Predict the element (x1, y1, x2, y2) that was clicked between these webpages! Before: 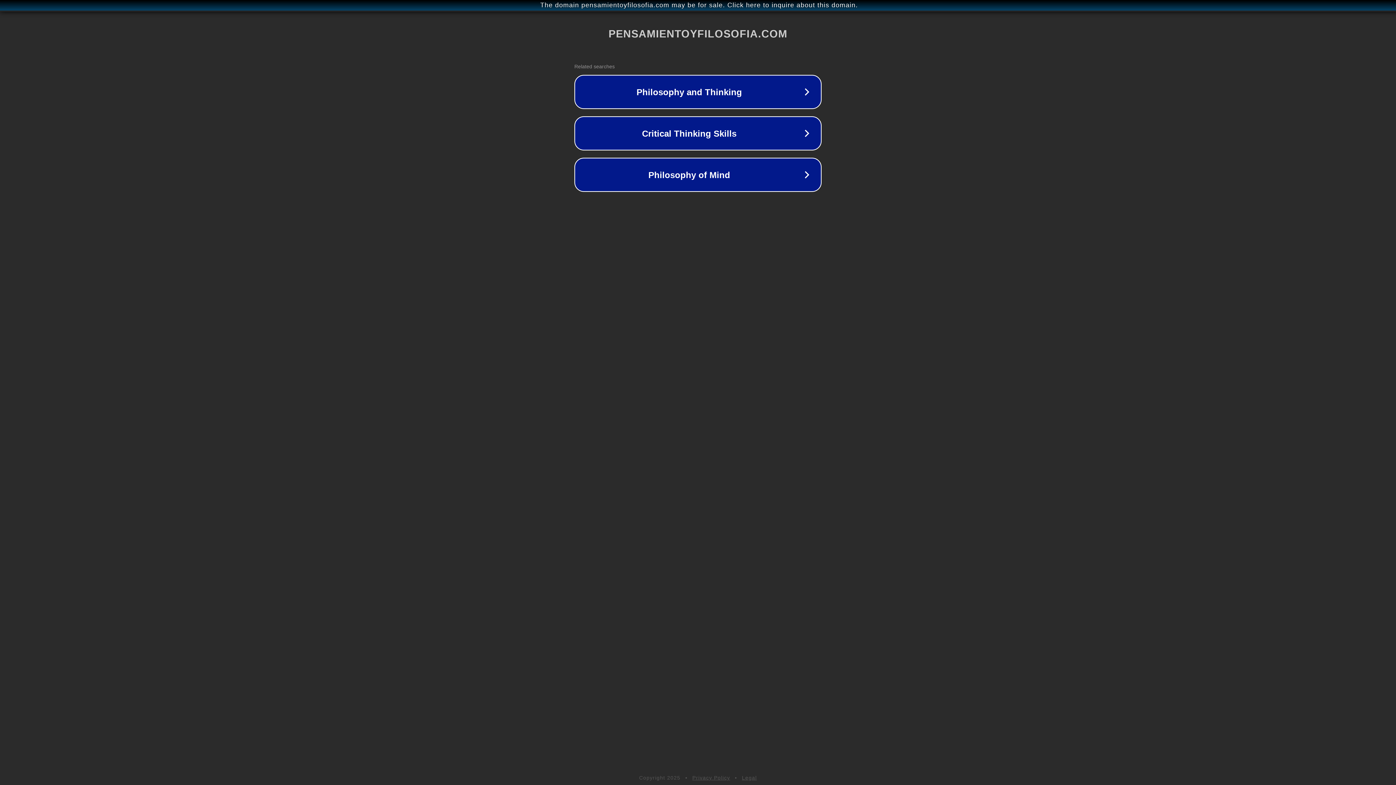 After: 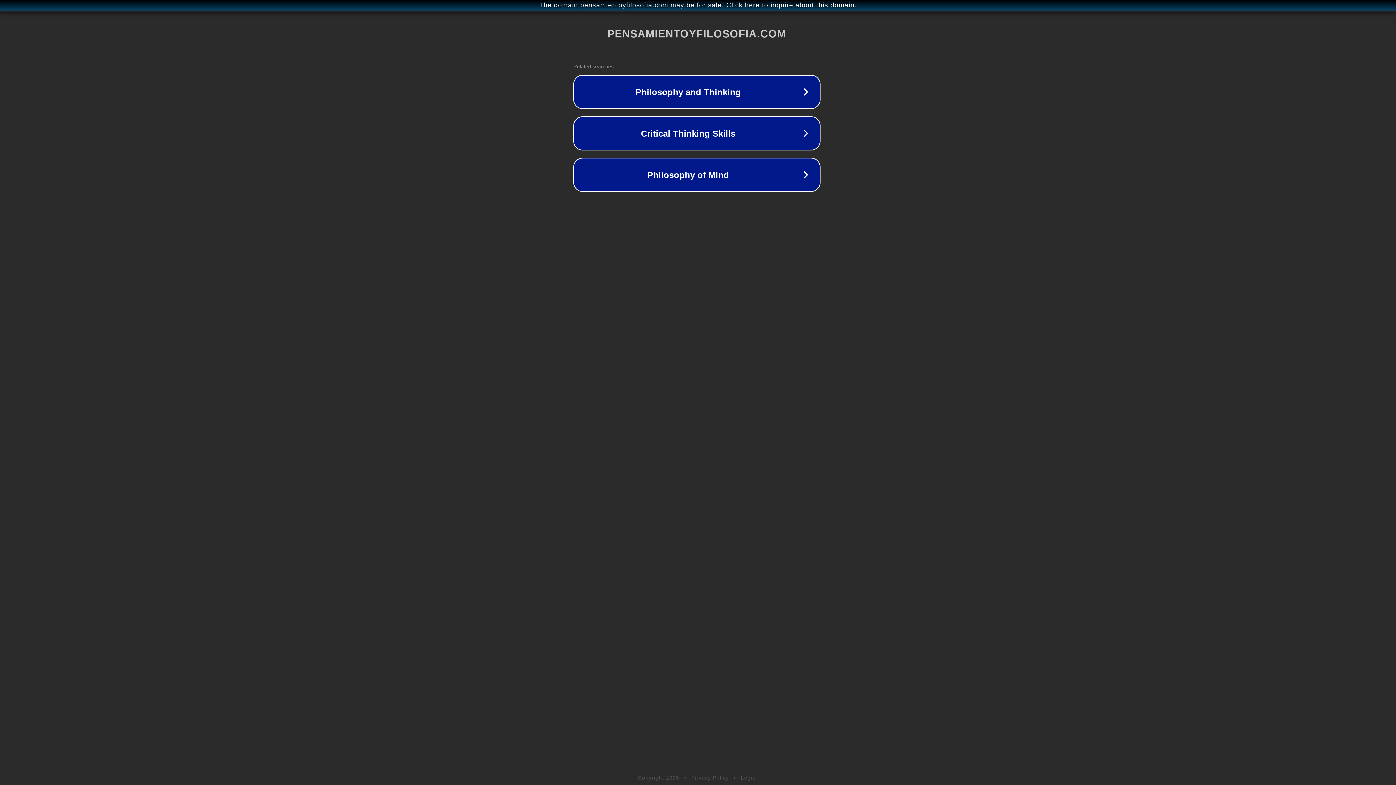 Action: label: The domain pensamientoyfilosofia.com may be for sale. Click here to inquire about this domain. bbox: (1, 1, 1397, 9)